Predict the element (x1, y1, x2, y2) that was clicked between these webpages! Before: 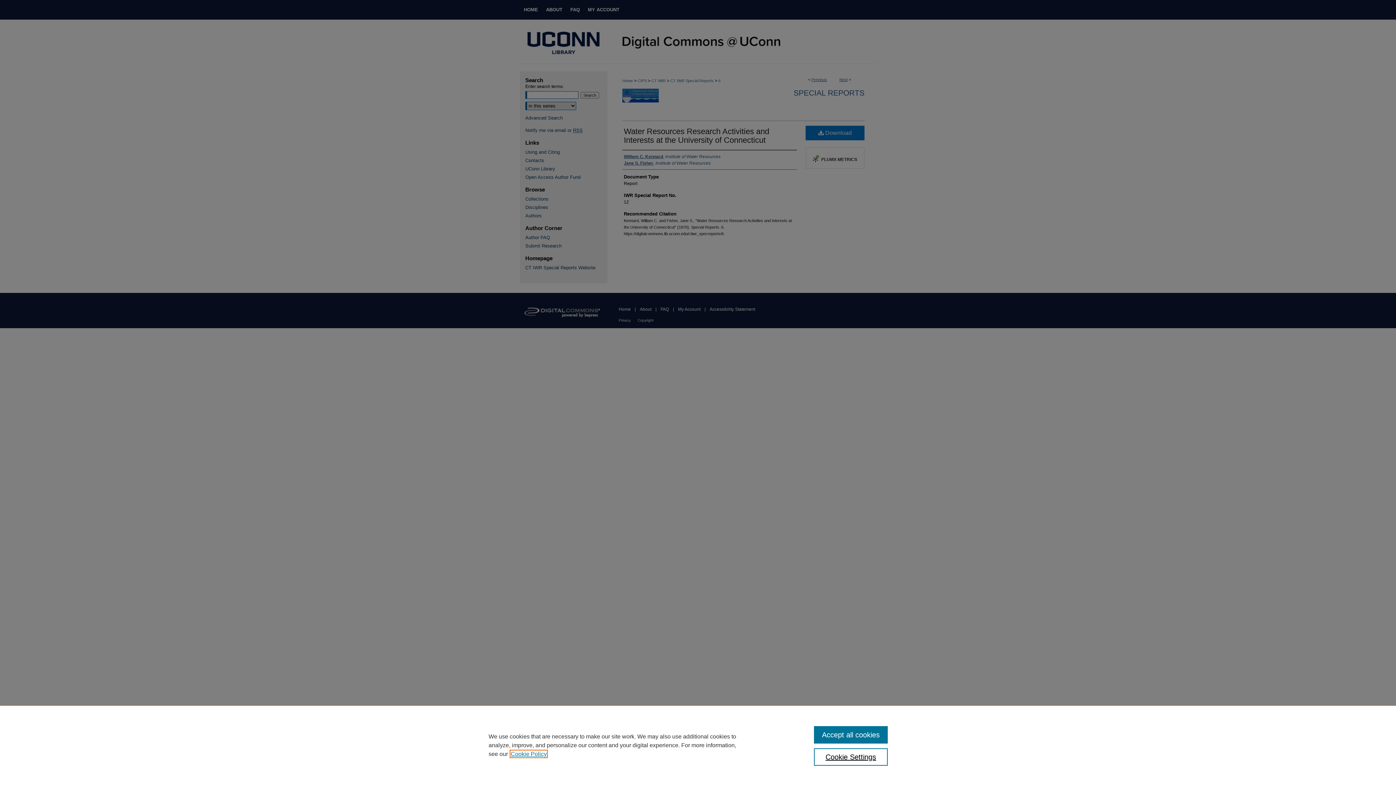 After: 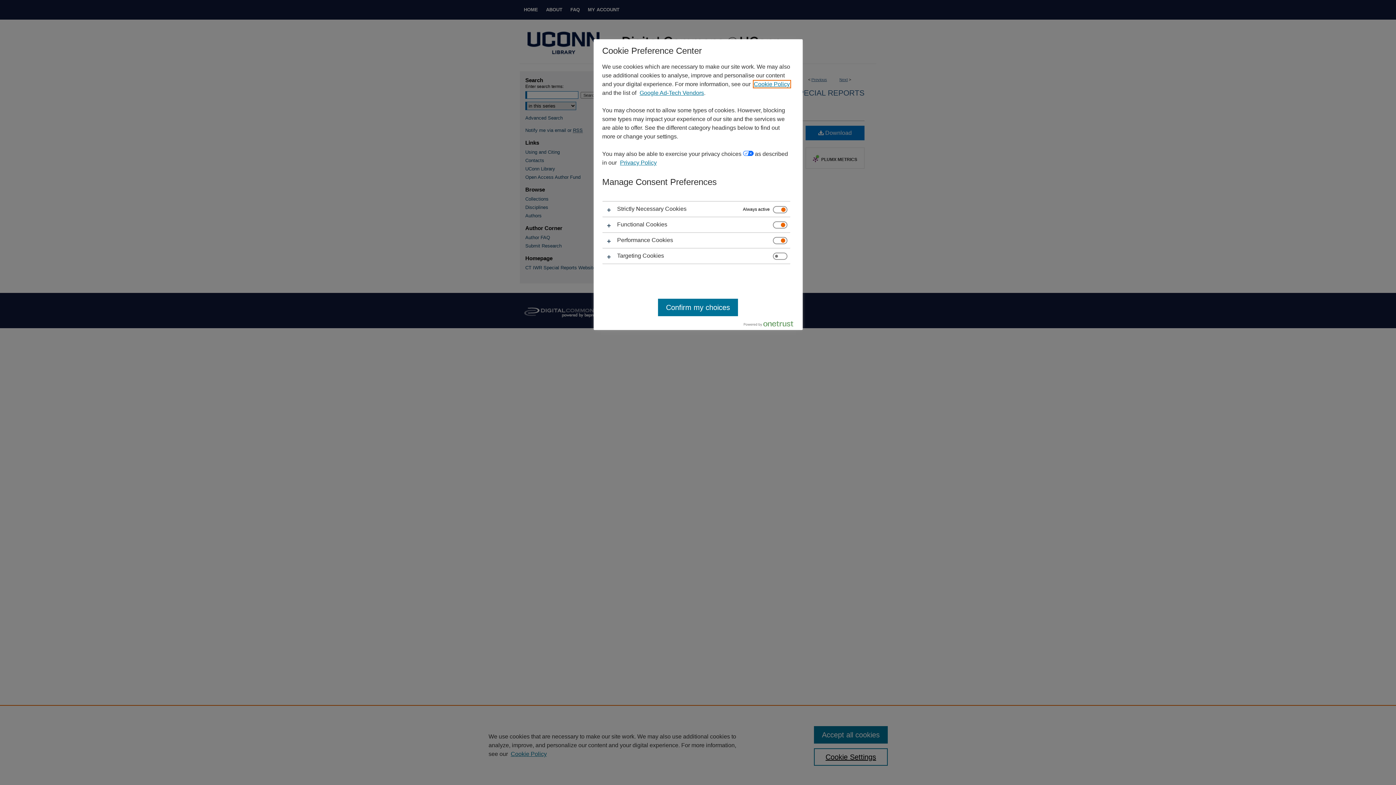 Action: bbox: (814, 748, 887, 766) label: Cookie Settings